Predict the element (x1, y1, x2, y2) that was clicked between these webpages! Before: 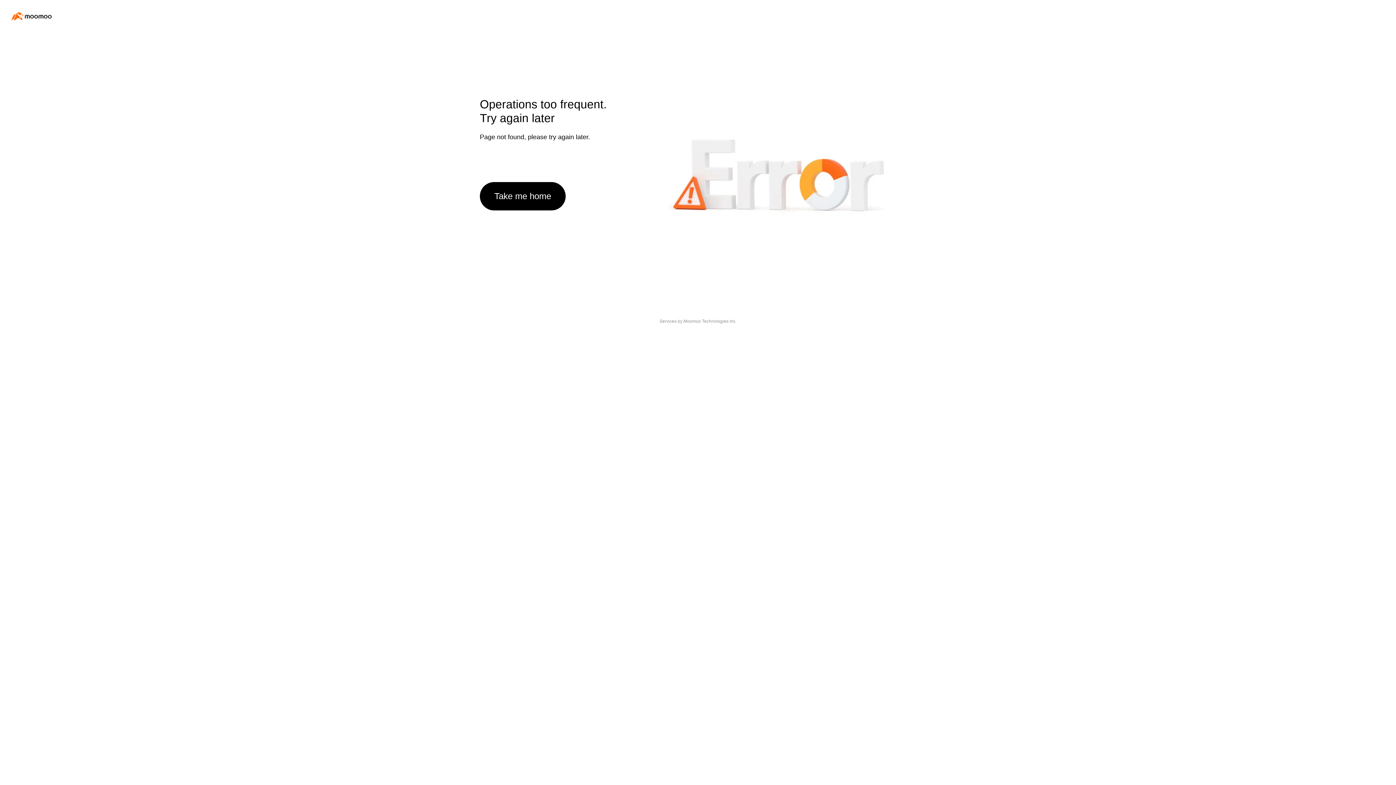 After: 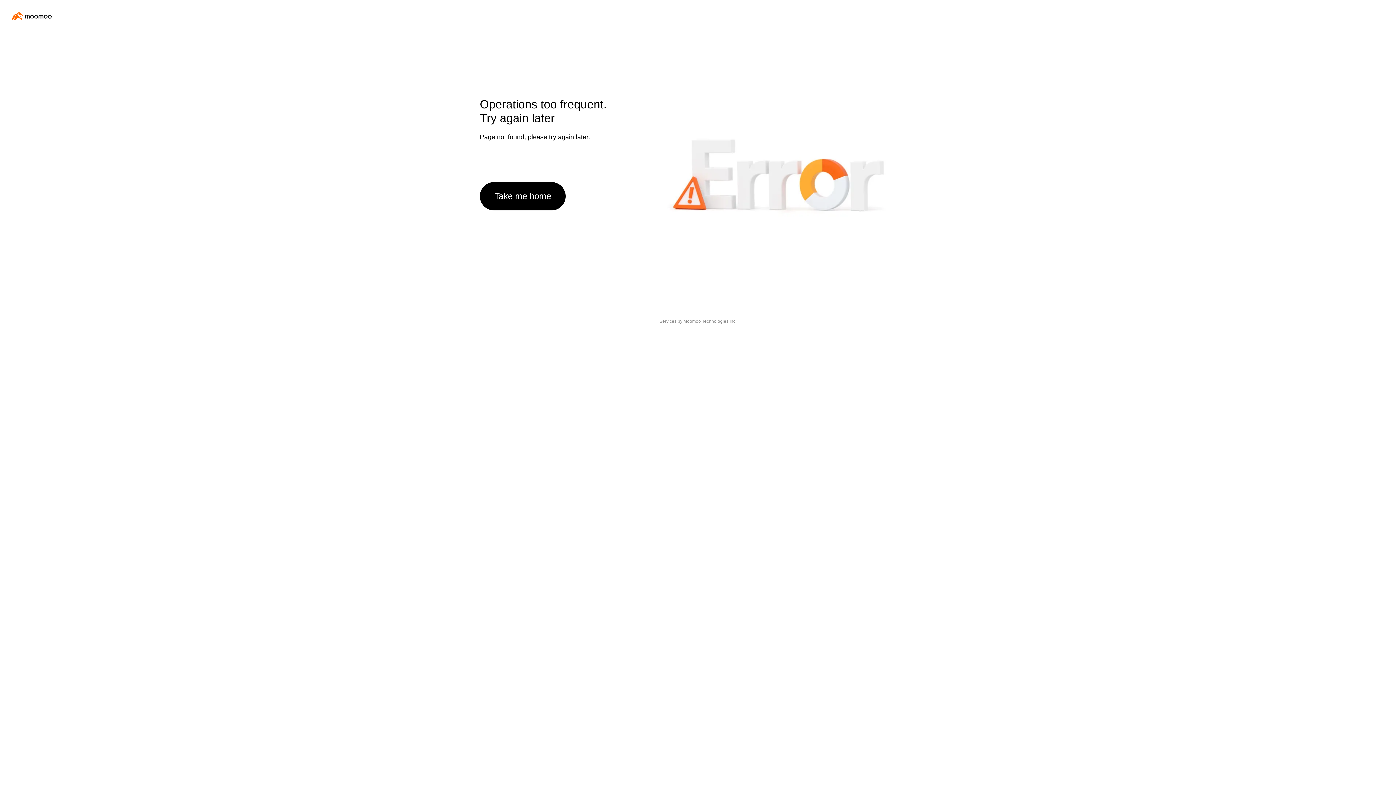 Action: bbox: (480, 182, 565, 210) label: Take me home